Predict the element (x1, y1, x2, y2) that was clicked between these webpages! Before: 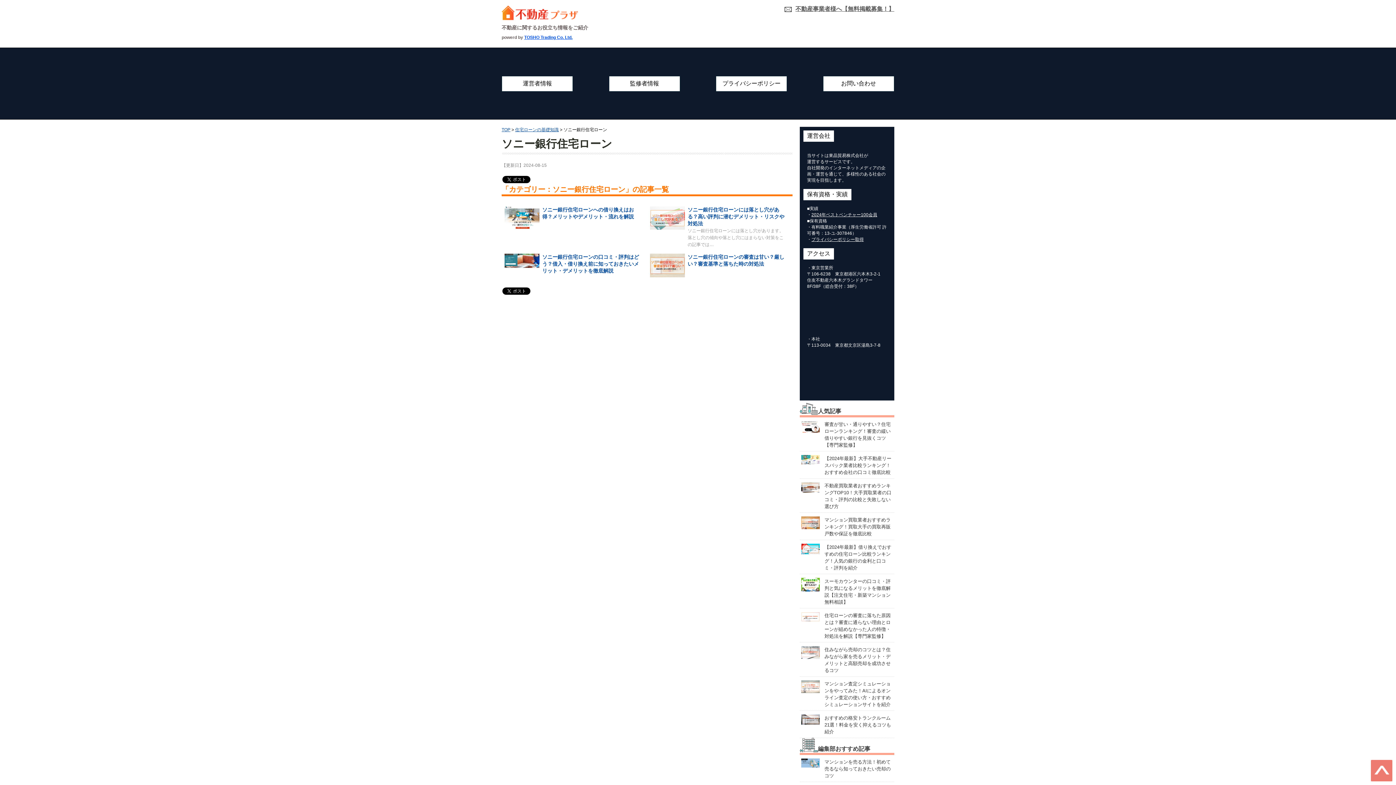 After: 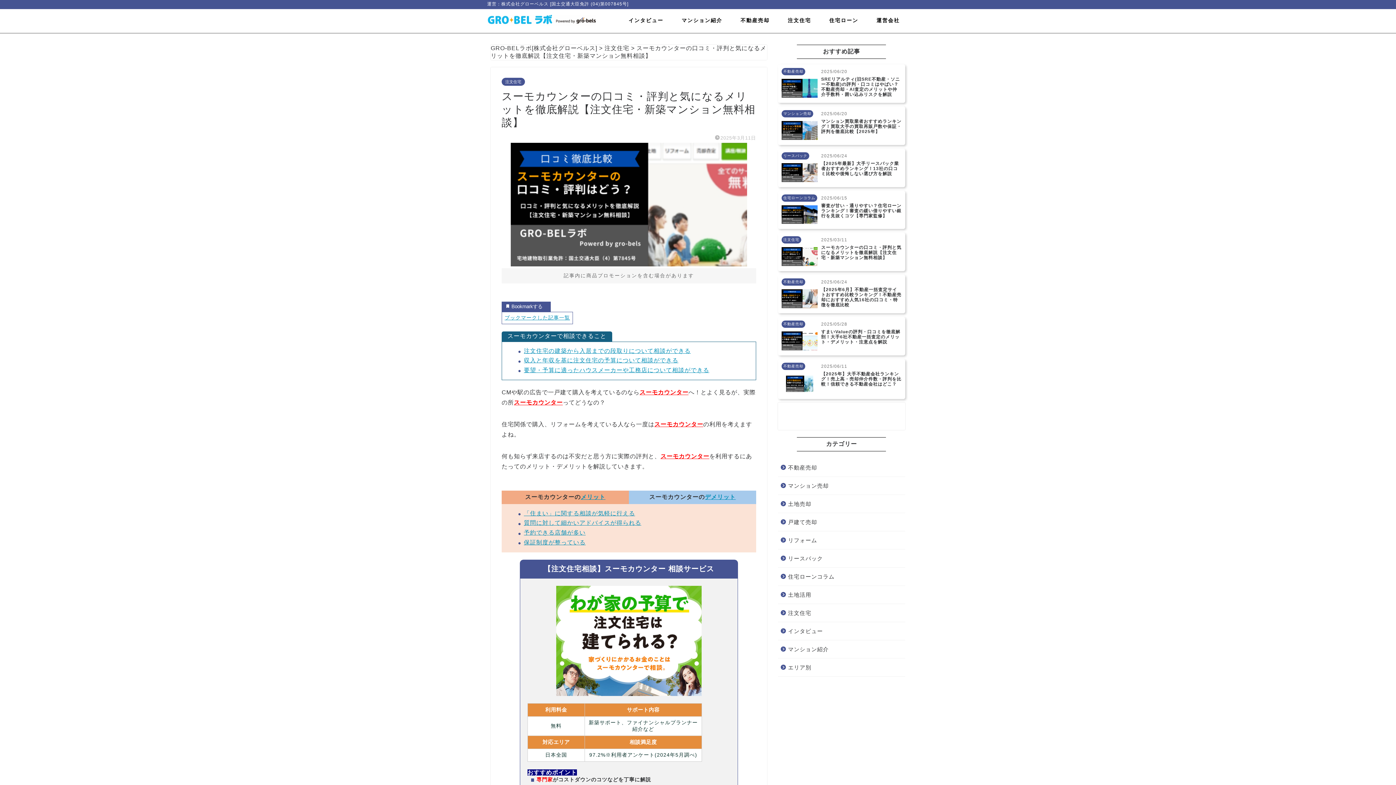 Action: bbox: (801, 581, 820, 587)